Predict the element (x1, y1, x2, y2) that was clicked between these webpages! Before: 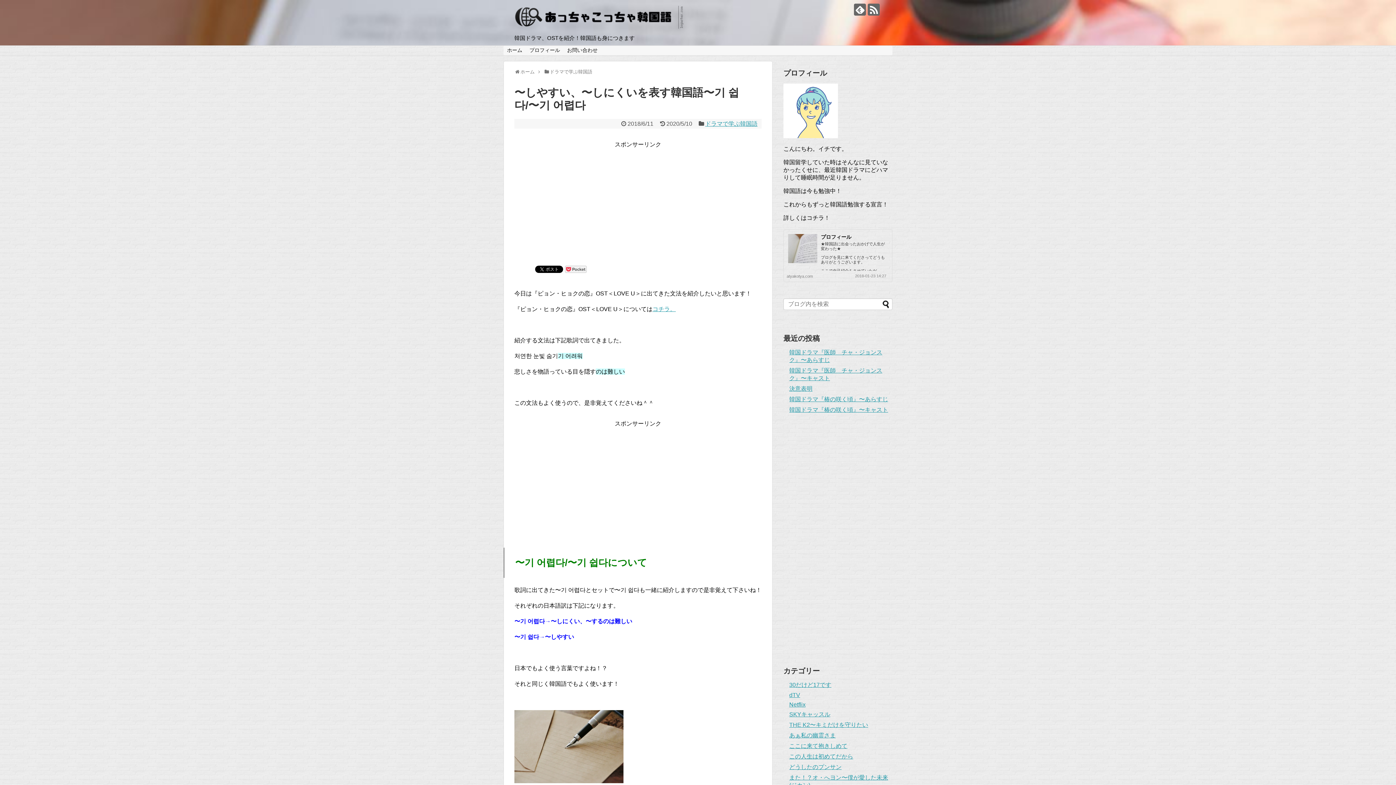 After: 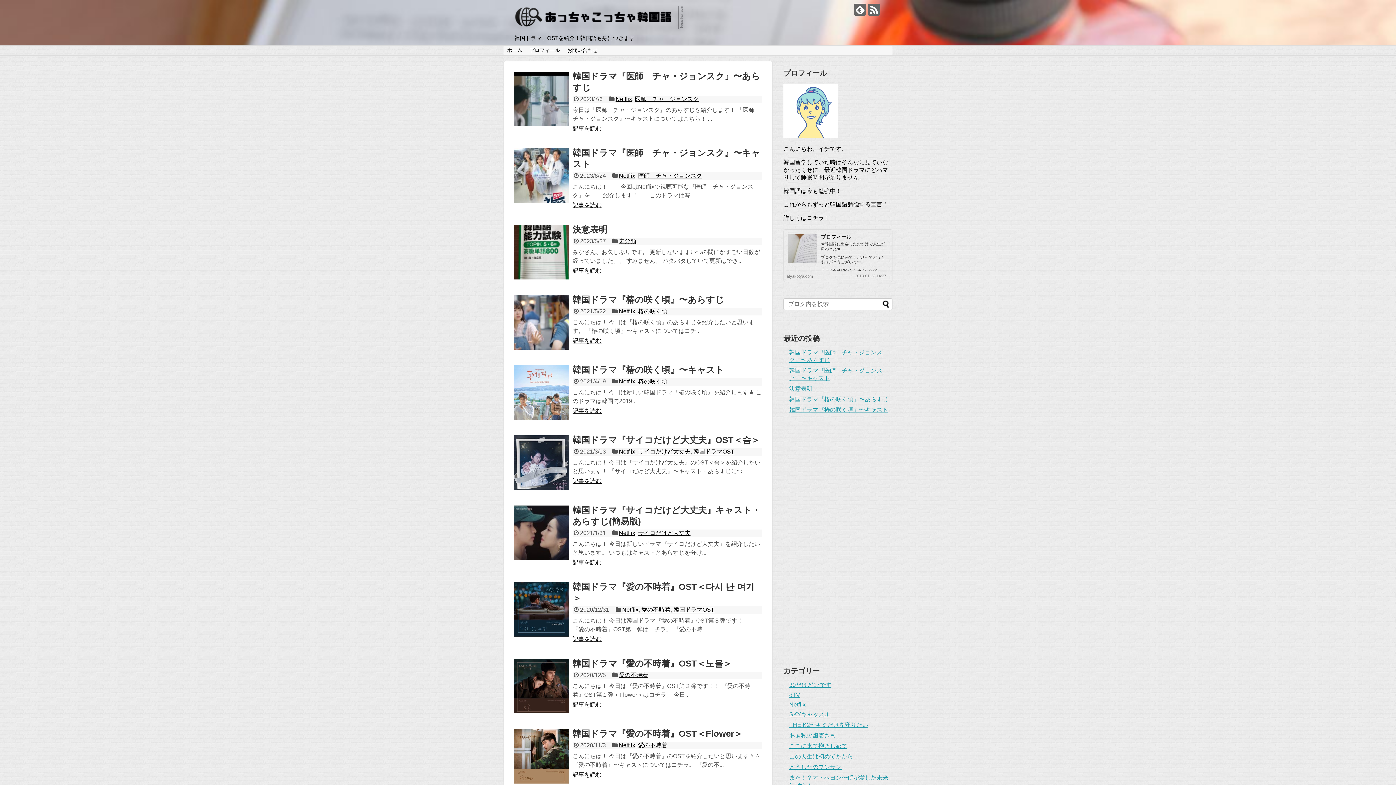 Action: bbox: (503, 45, 526, 55) label: ホーム